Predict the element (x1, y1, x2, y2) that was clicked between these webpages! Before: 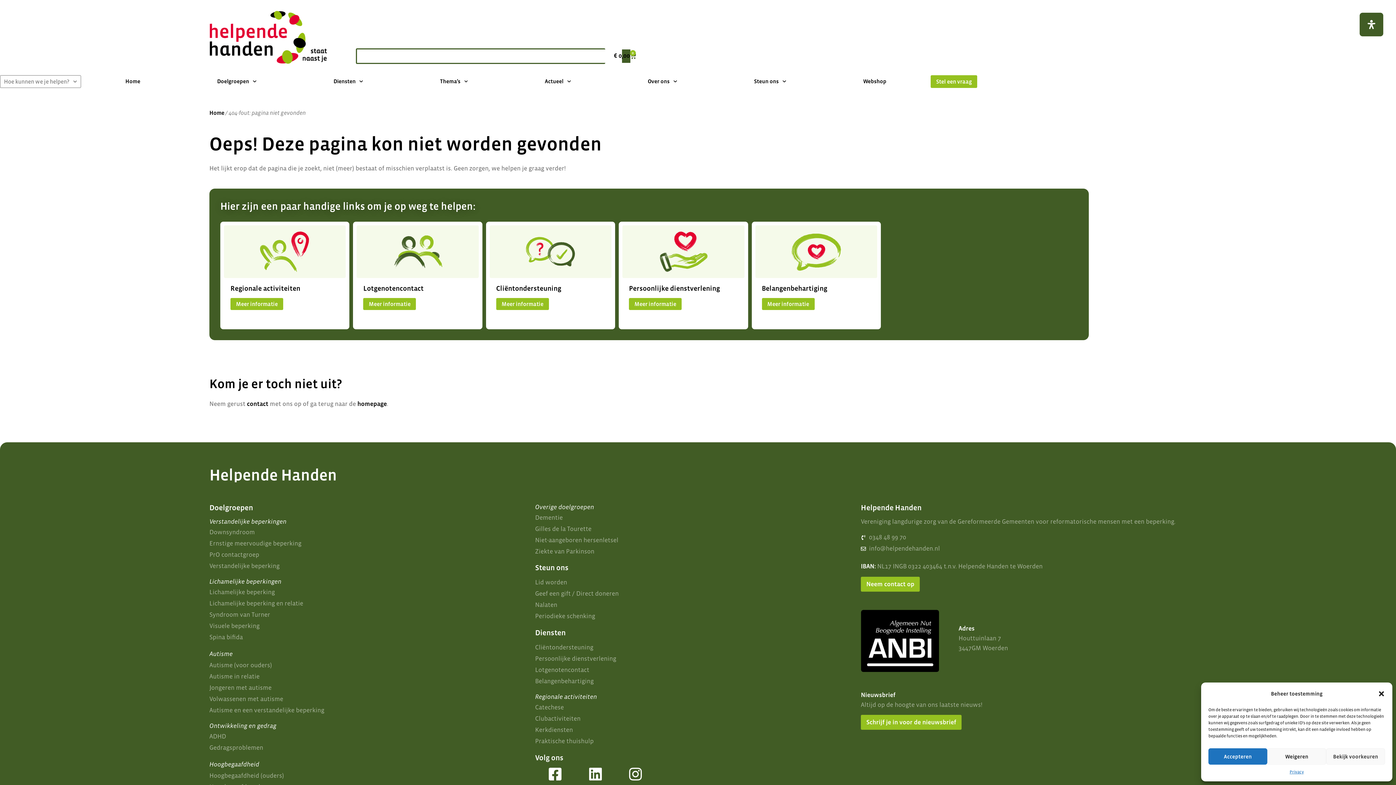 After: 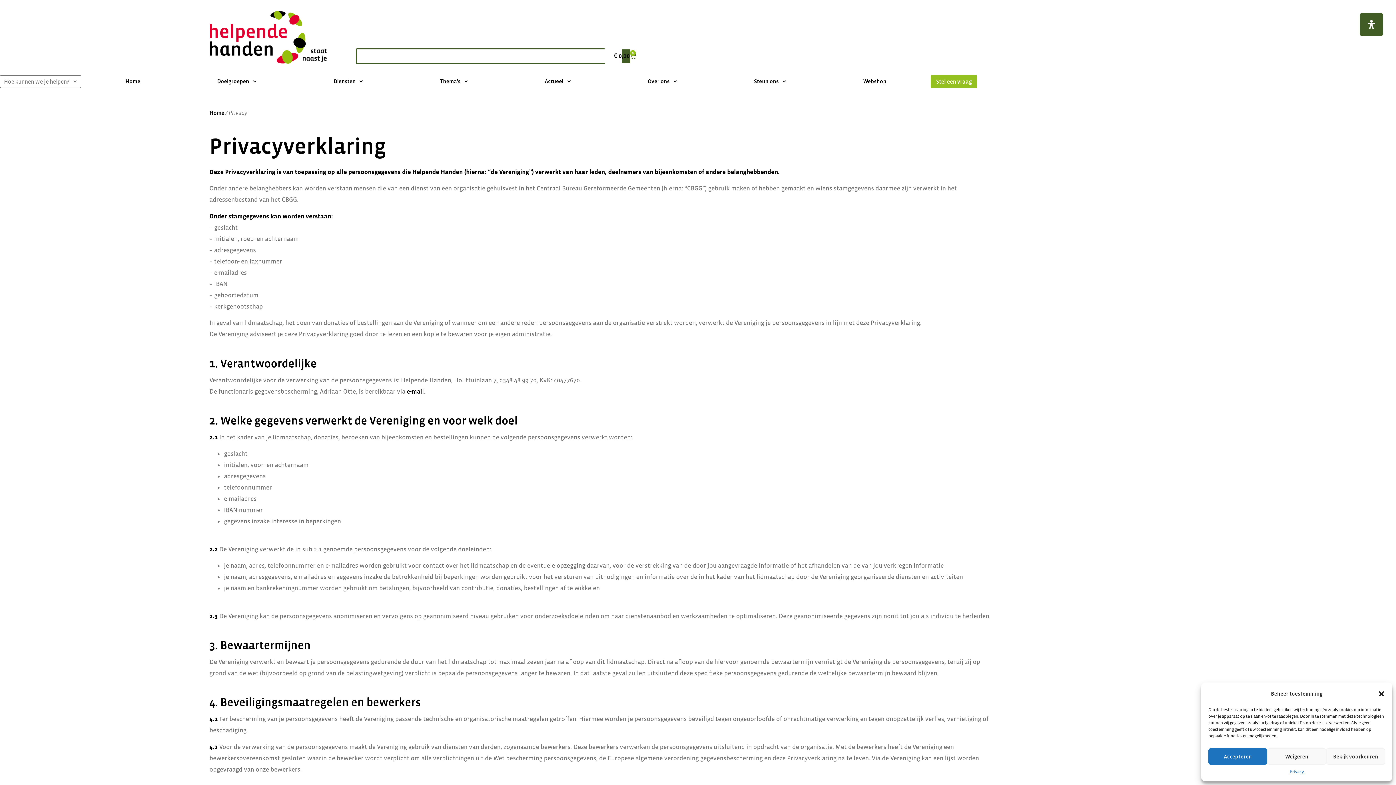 Action: bbox: (1289, 768, 1304, 776) label: Privacy